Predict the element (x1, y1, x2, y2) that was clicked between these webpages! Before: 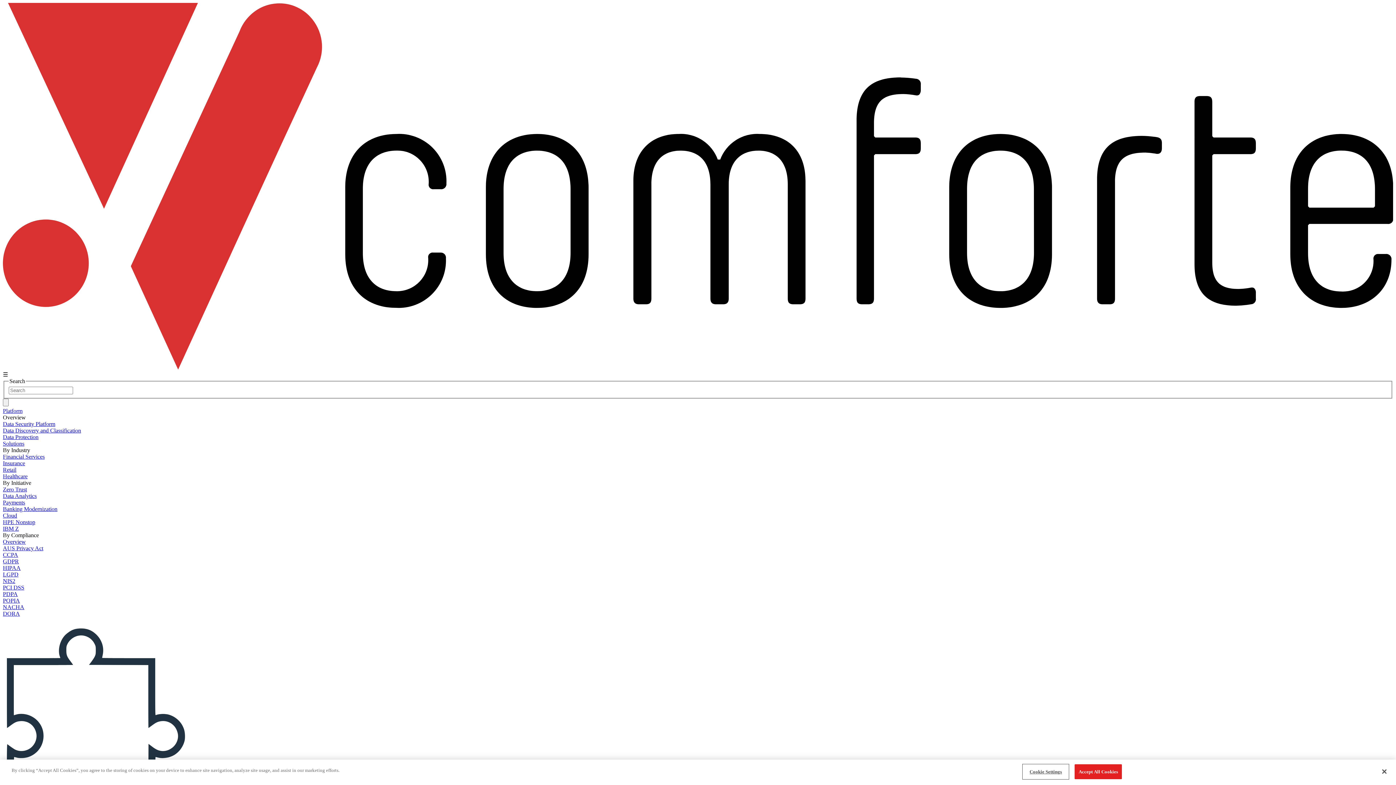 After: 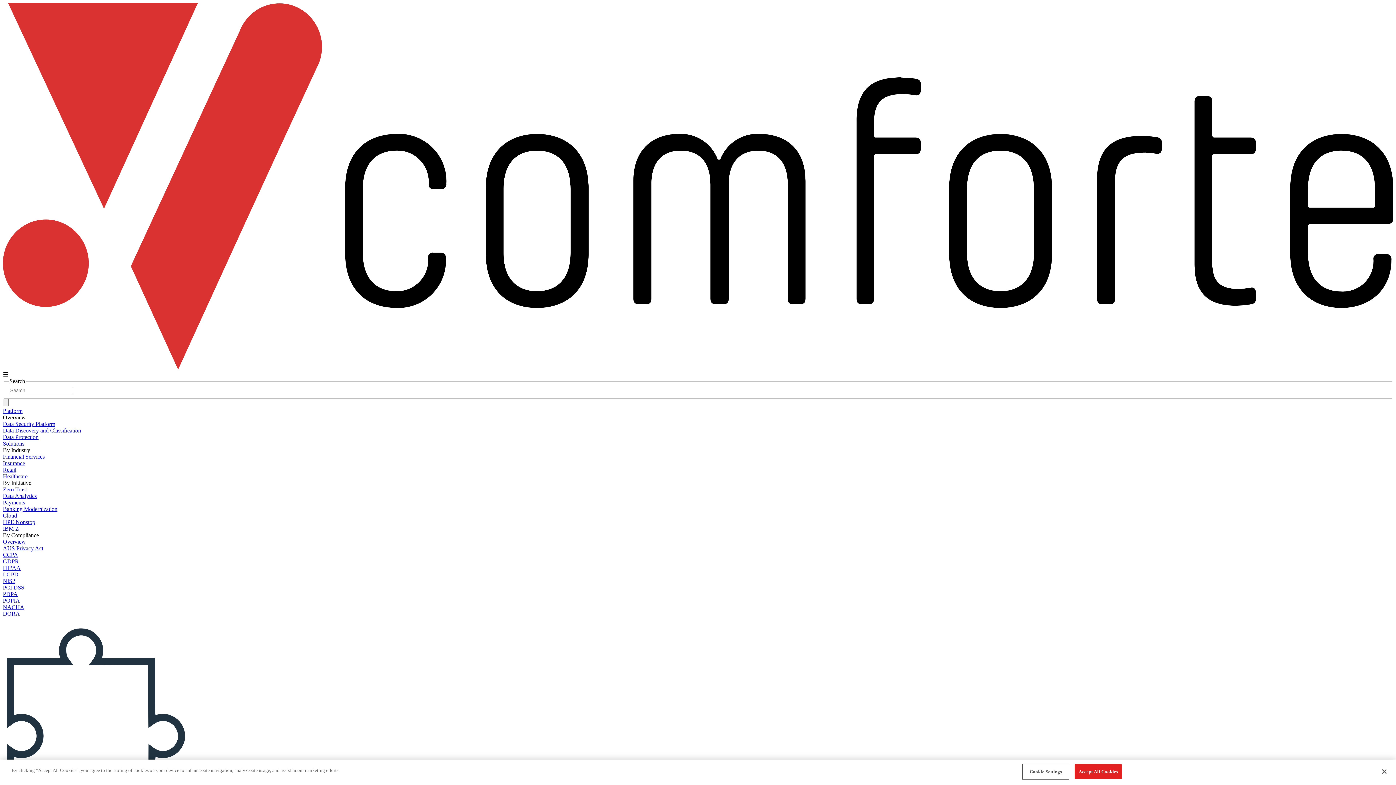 Action: bbox: (2, 499, 1393, 506) label: Payments